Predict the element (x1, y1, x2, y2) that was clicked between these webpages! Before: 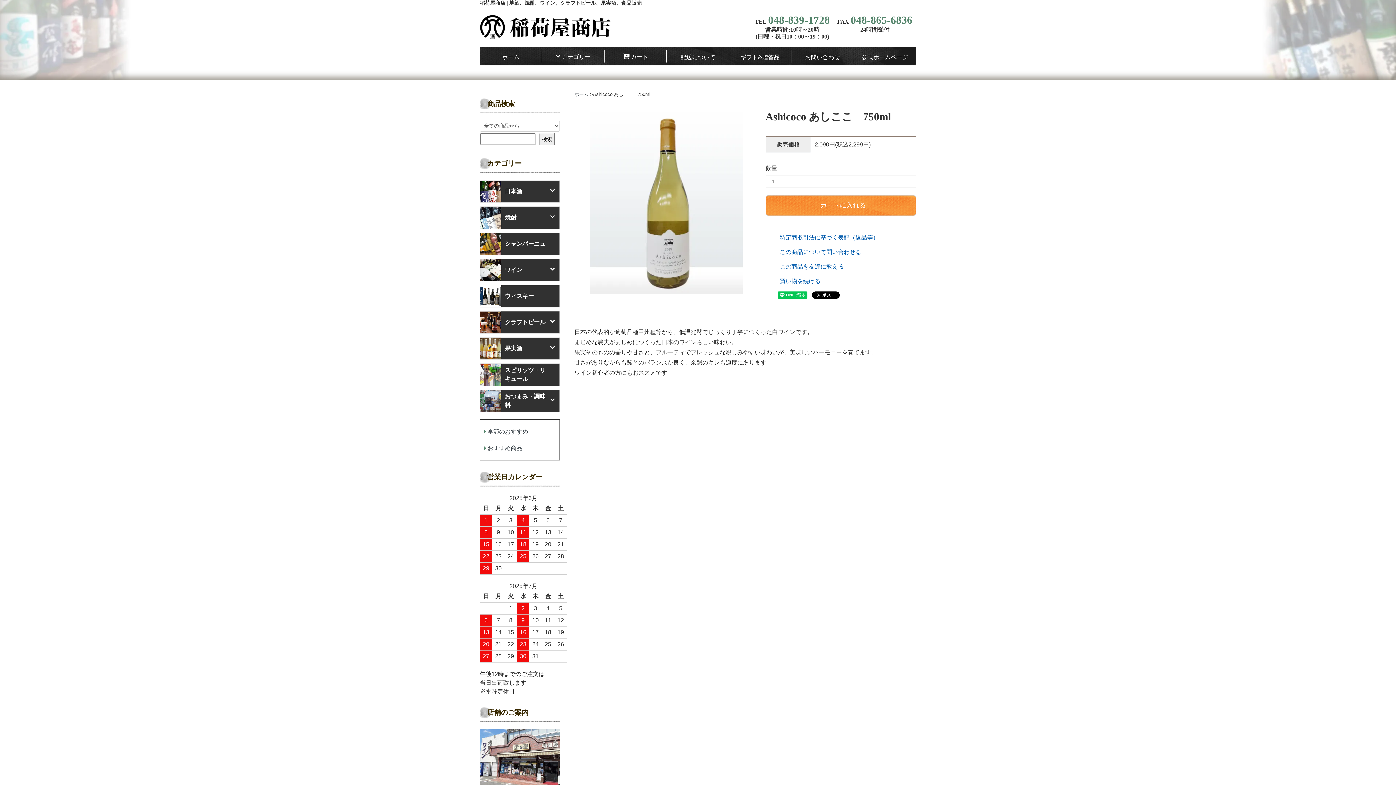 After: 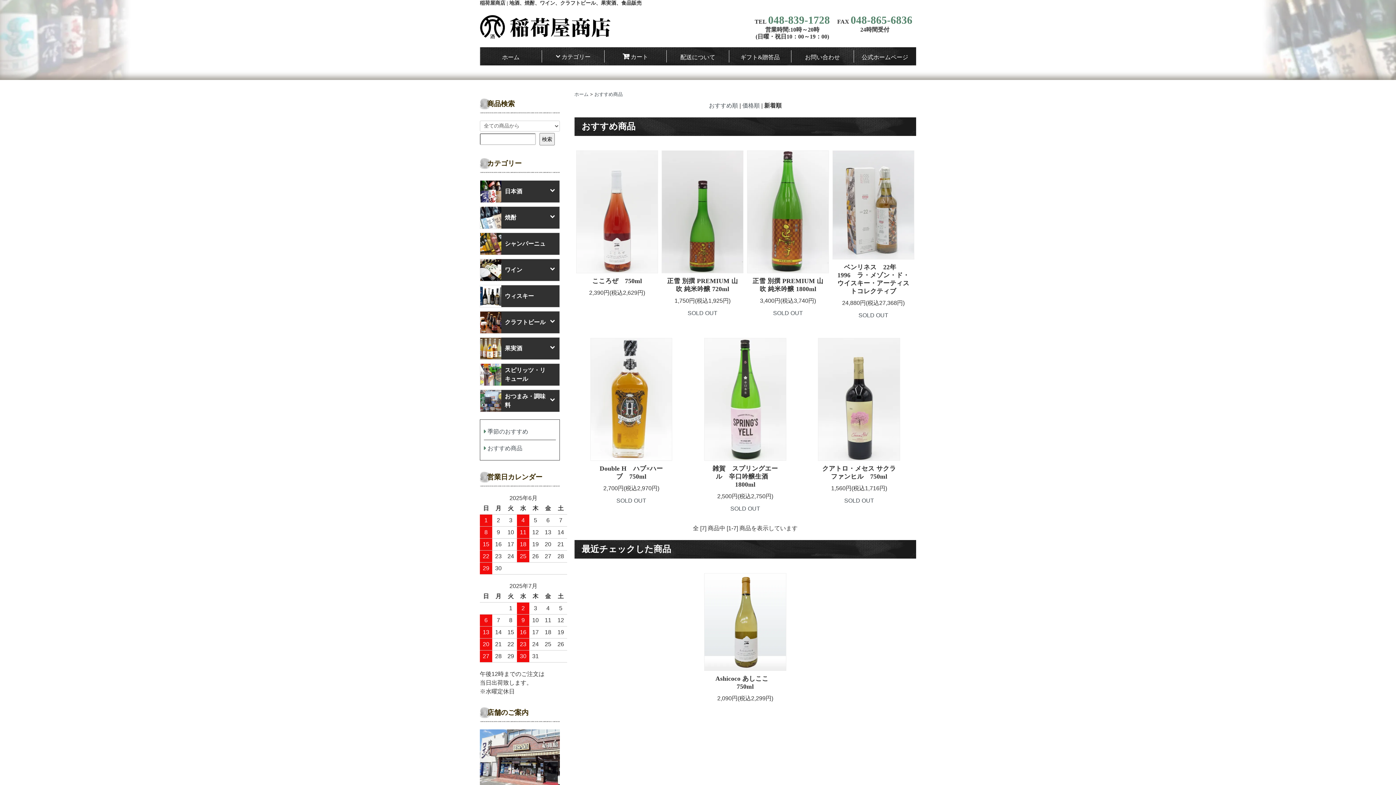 Action: bbox: (484, 444, 556, 453) label: おすすめ商品